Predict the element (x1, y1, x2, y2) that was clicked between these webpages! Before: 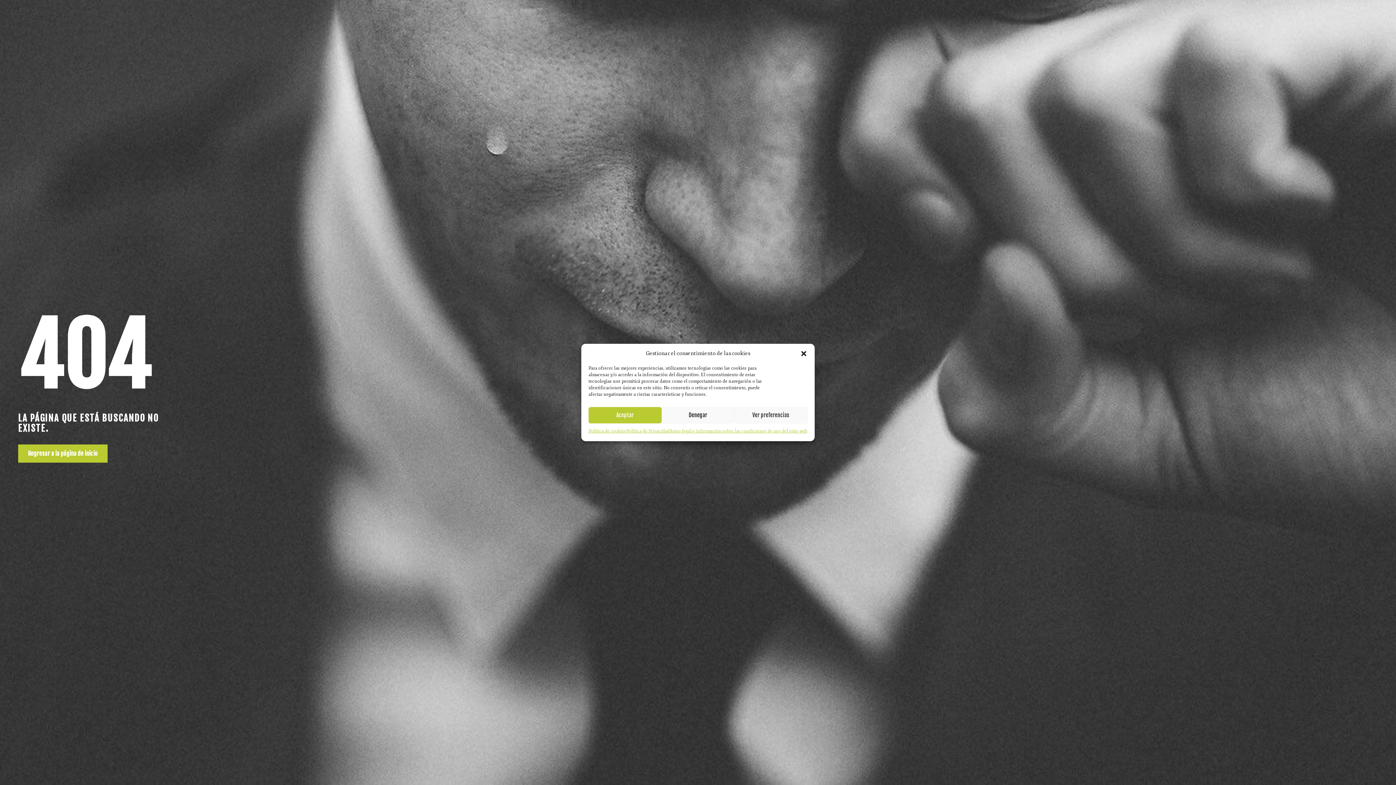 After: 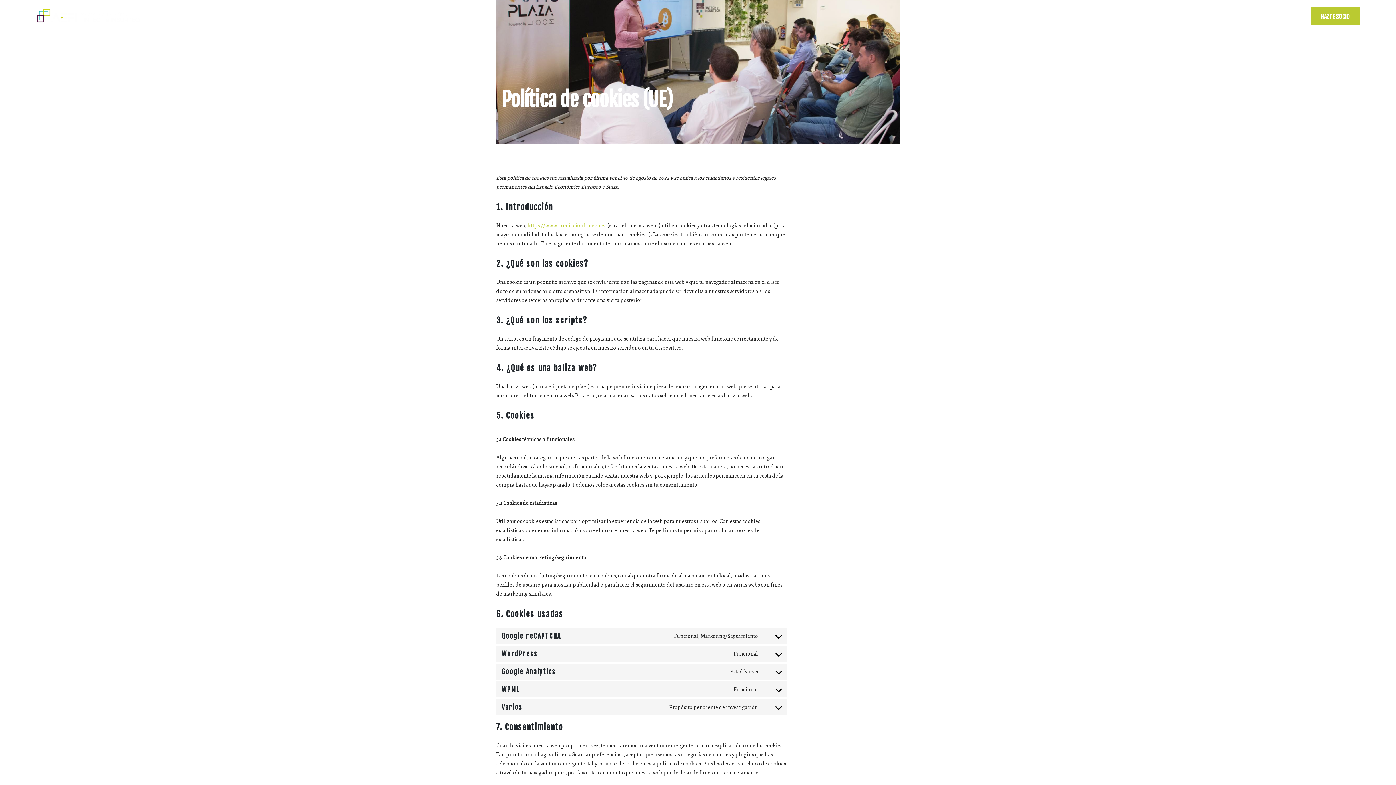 Action: label: Política de cookies bbox: (588, 427, 626, 436)